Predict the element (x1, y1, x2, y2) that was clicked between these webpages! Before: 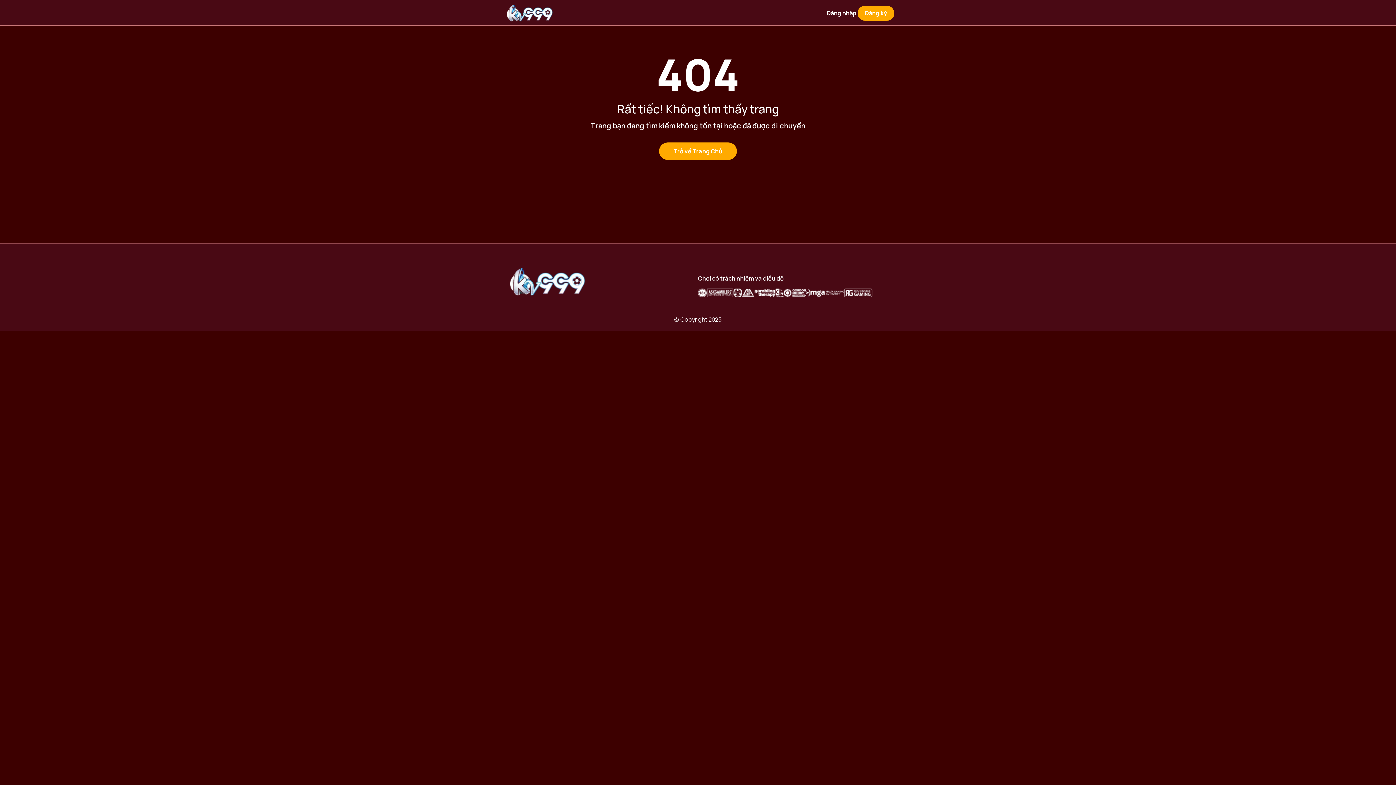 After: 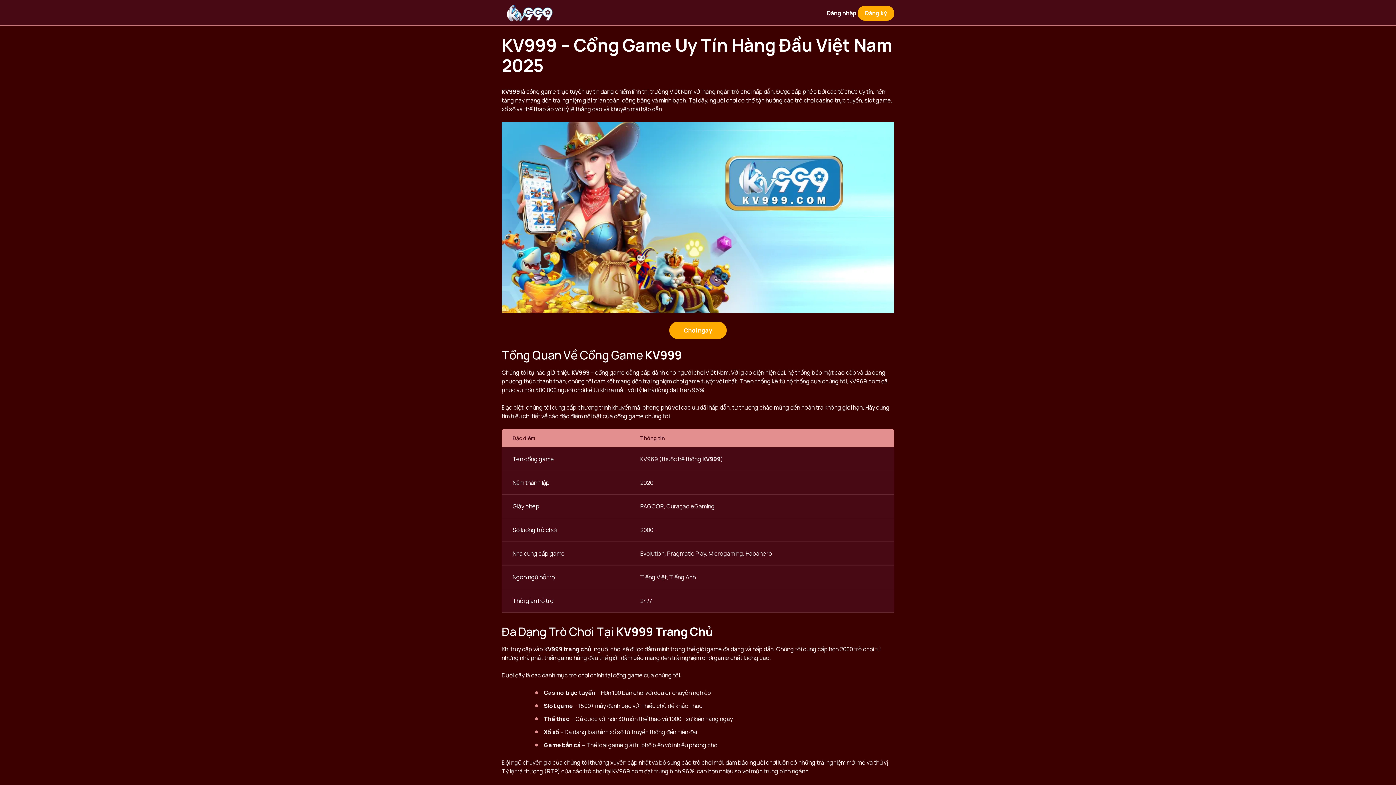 Action: bbox: (501, 268, 686, 295)